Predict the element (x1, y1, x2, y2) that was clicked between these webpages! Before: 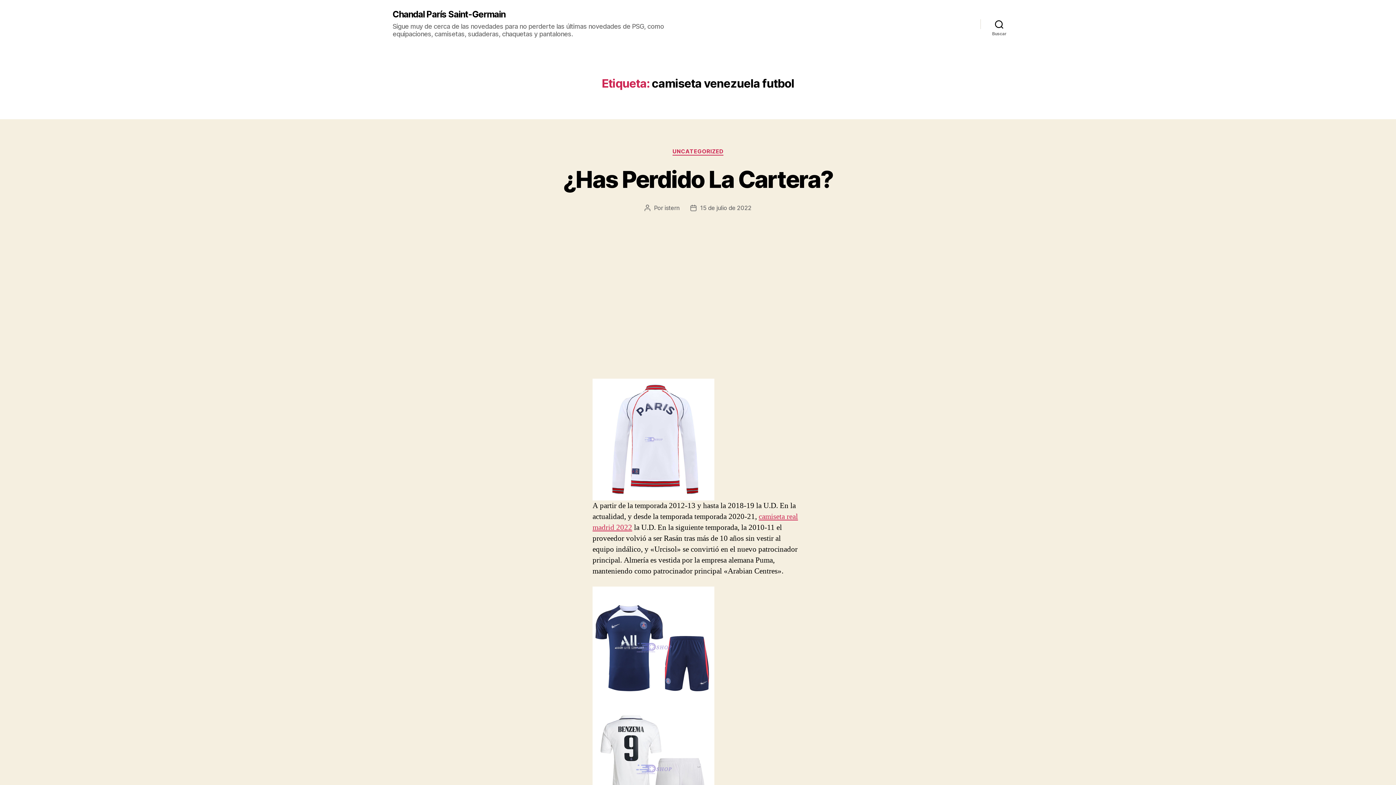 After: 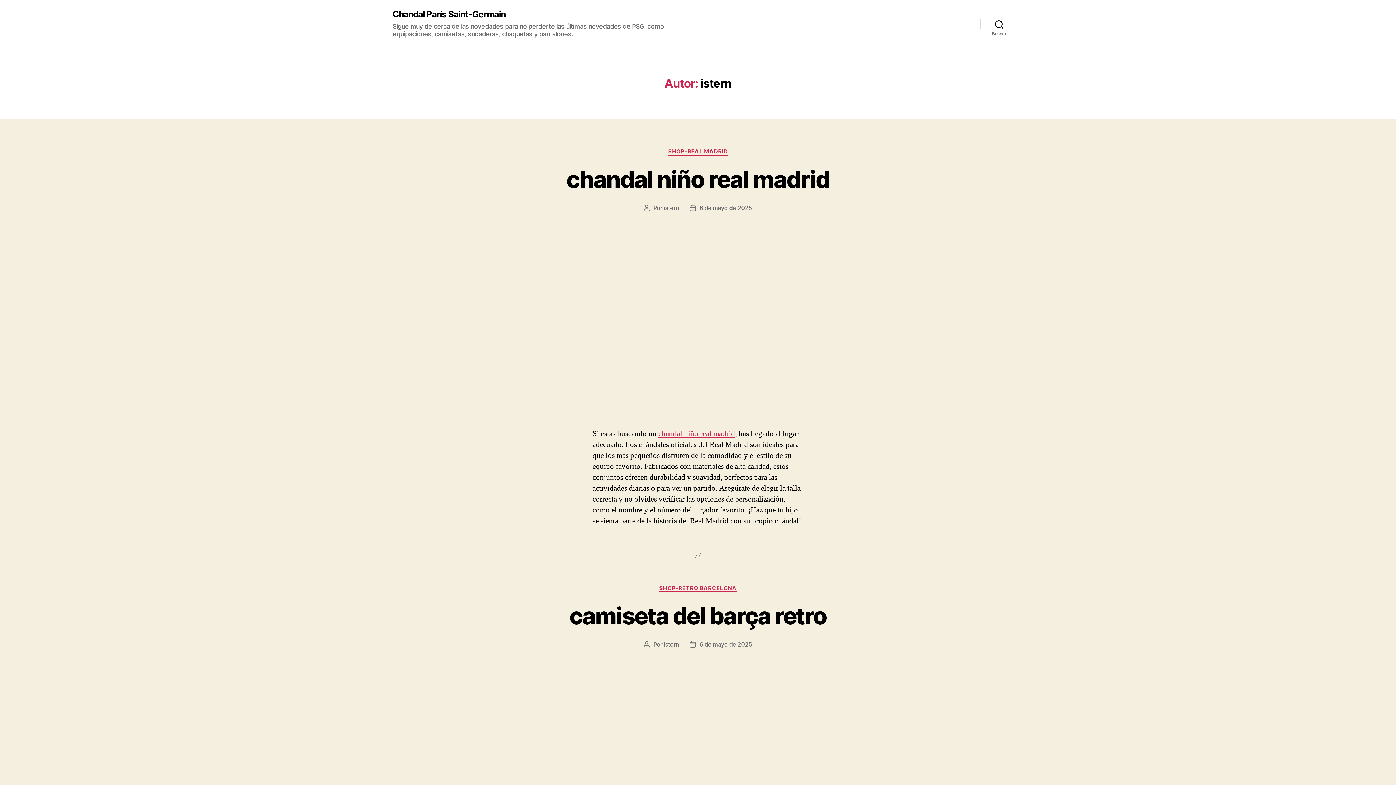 Action: bbox: (664, 204, 679, 211) label: istern